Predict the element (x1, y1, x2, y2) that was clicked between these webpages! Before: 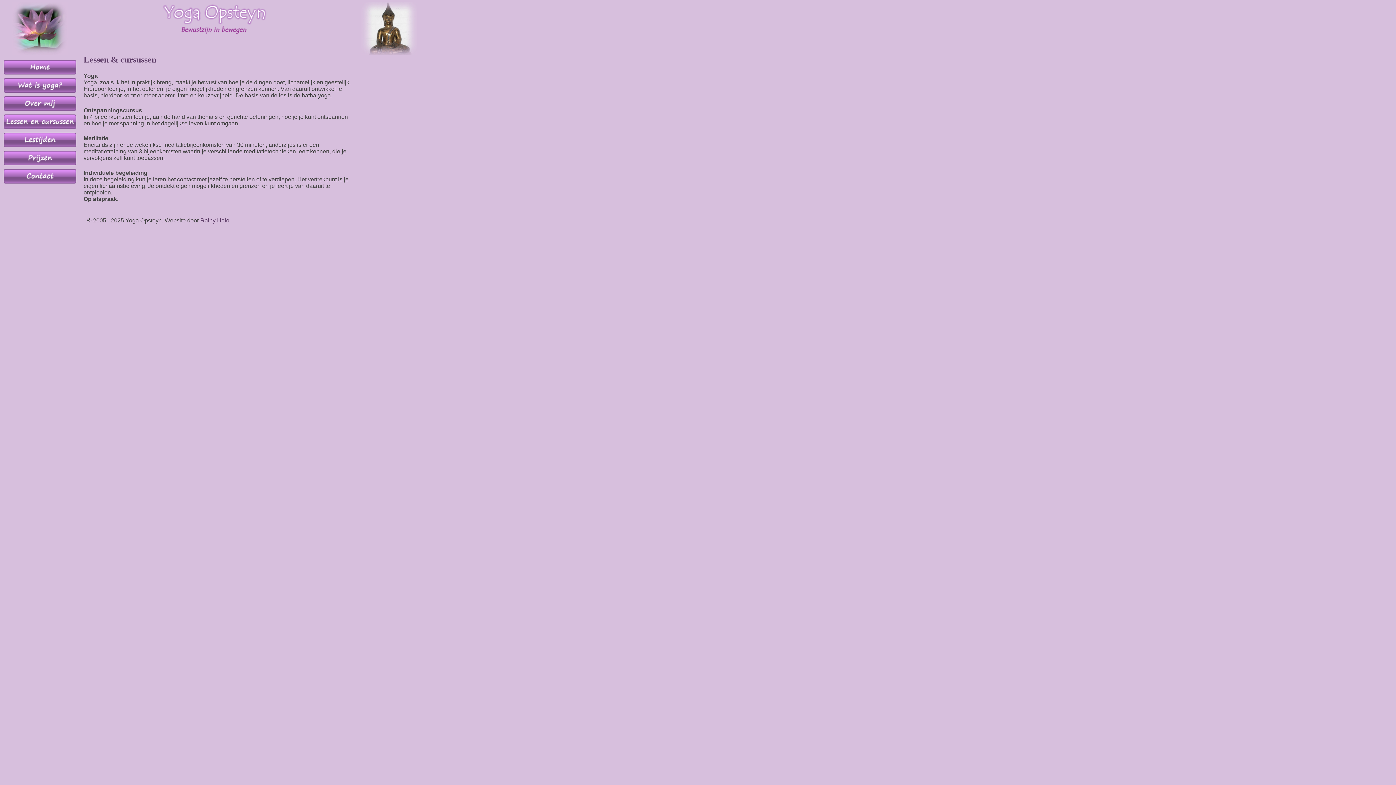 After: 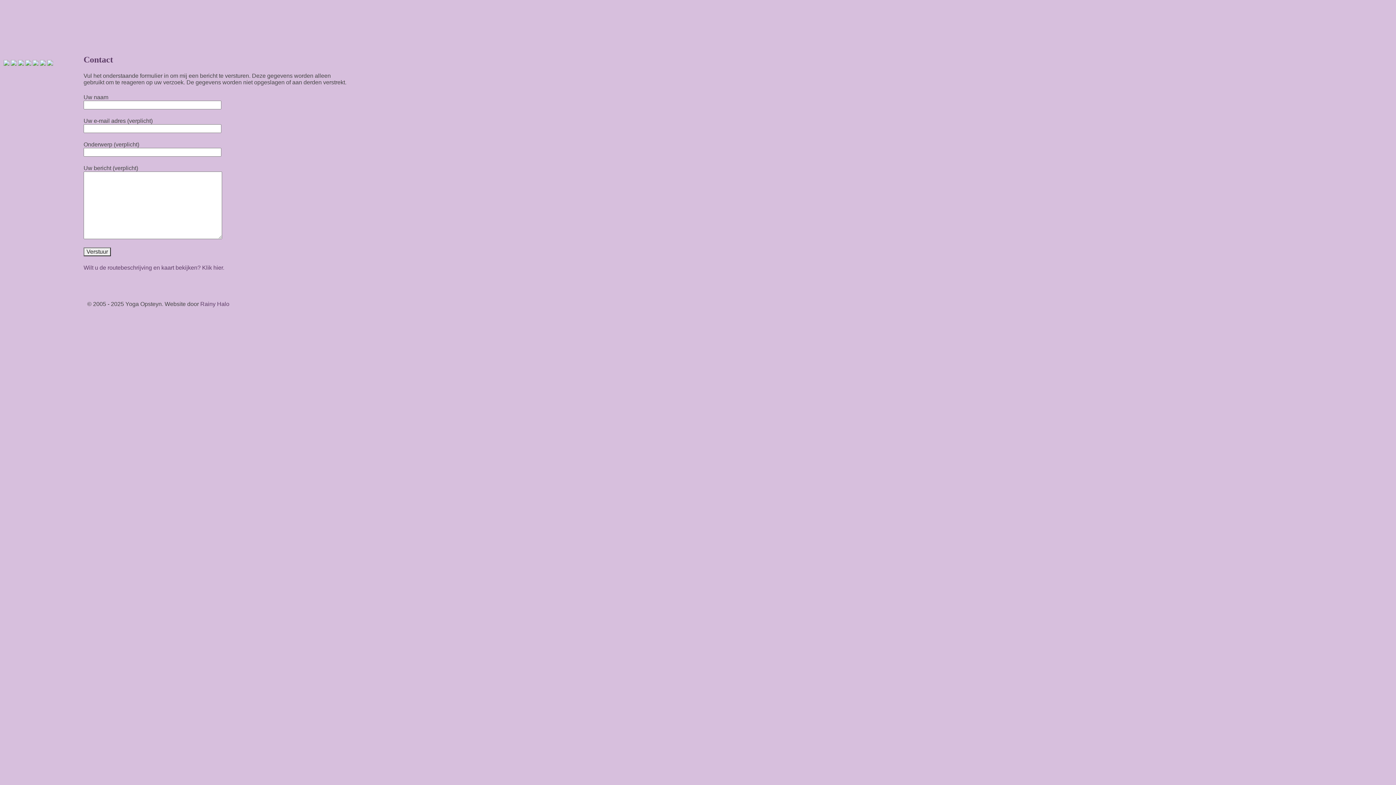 Action: bbox: (3, 174, 76, 180)